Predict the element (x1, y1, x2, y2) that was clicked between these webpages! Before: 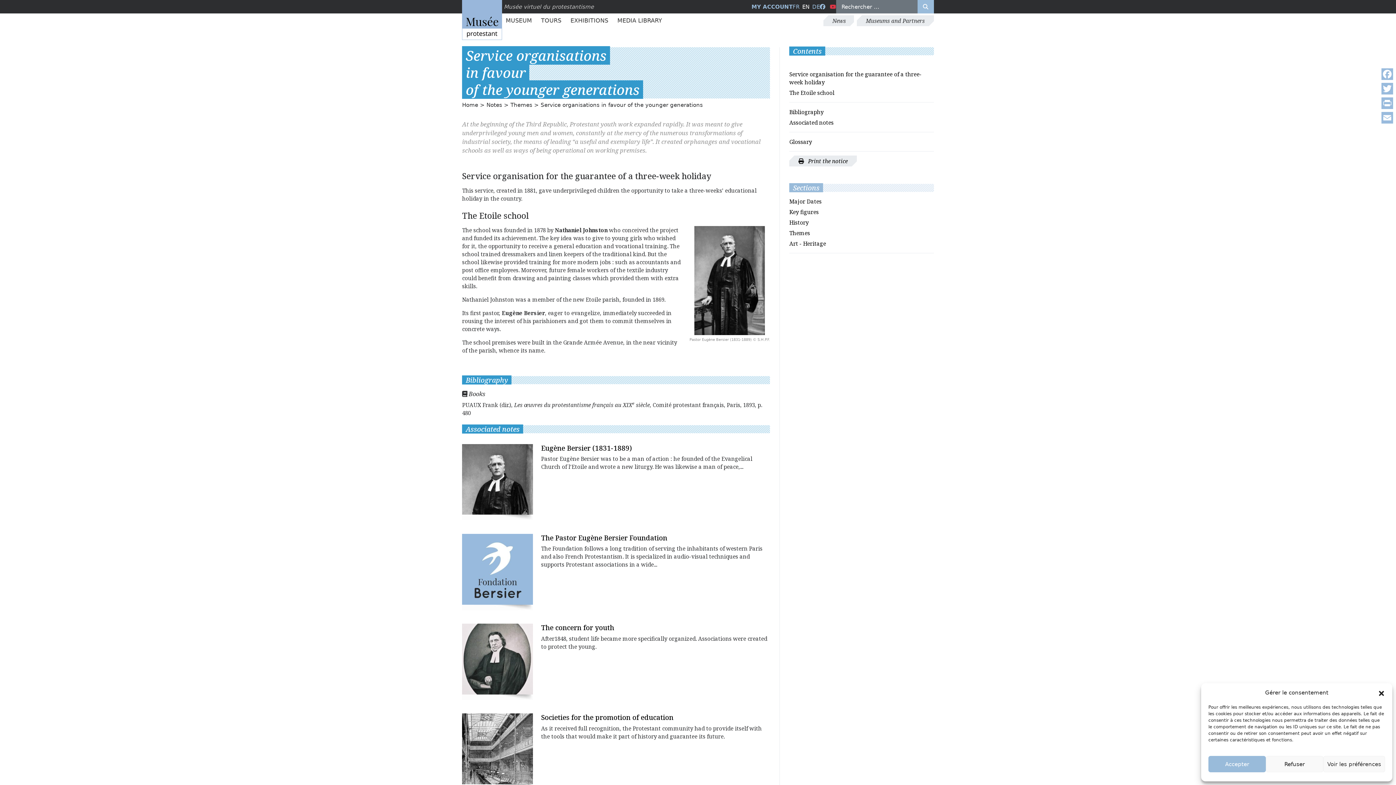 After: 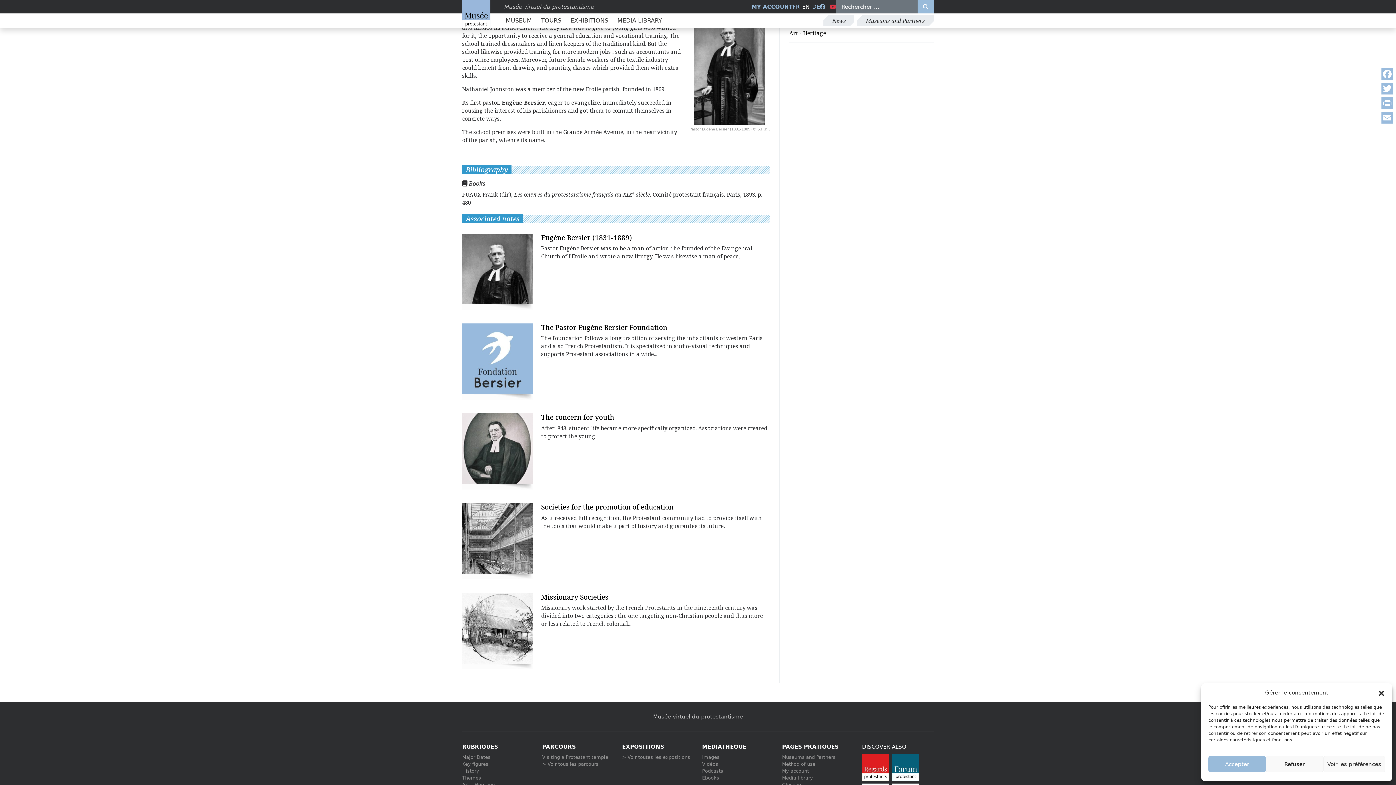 Action: bbox: (789, 89, 834, 96) label: The Etoile school